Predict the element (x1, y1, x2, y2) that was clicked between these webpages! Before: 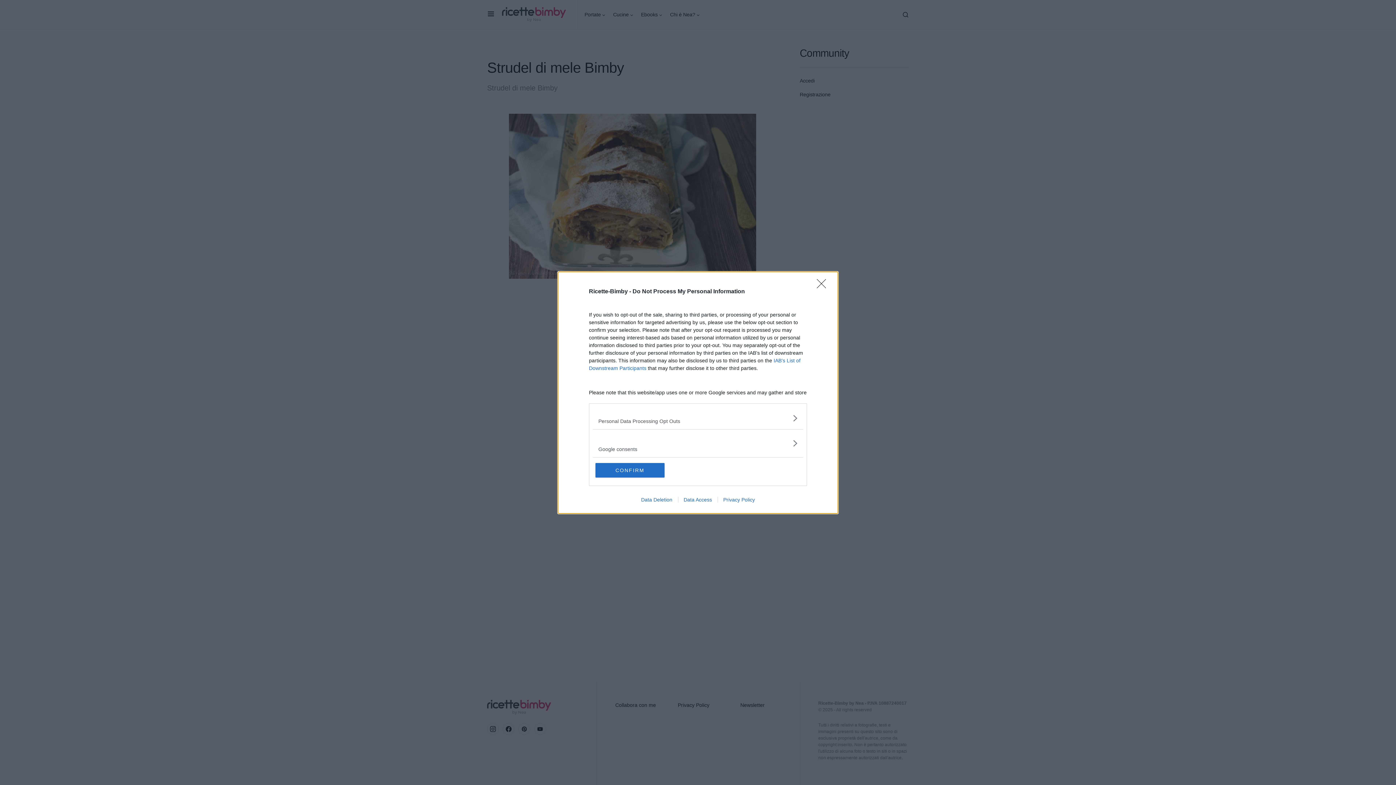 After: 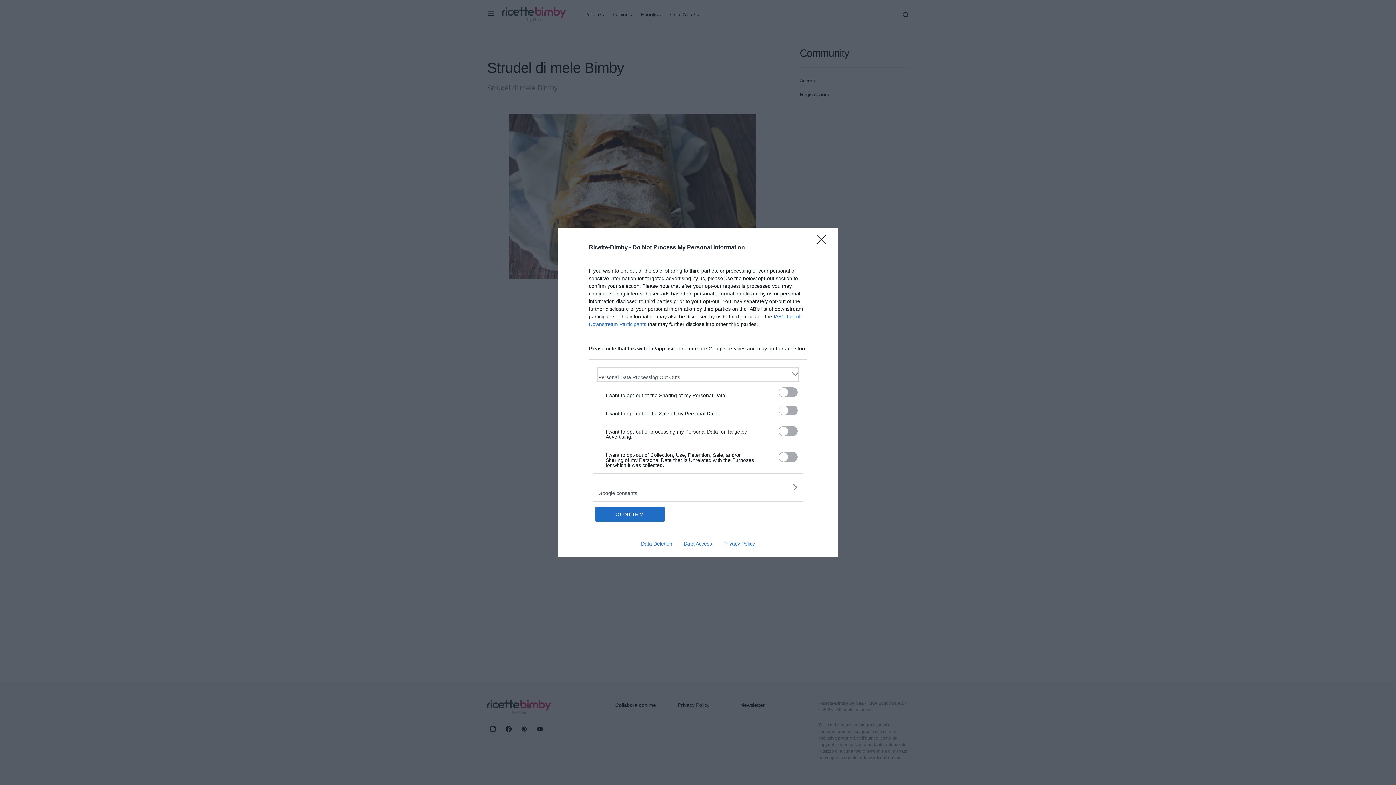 Action: label: Opt-Outs bbox: (598, 412, 797, 423)